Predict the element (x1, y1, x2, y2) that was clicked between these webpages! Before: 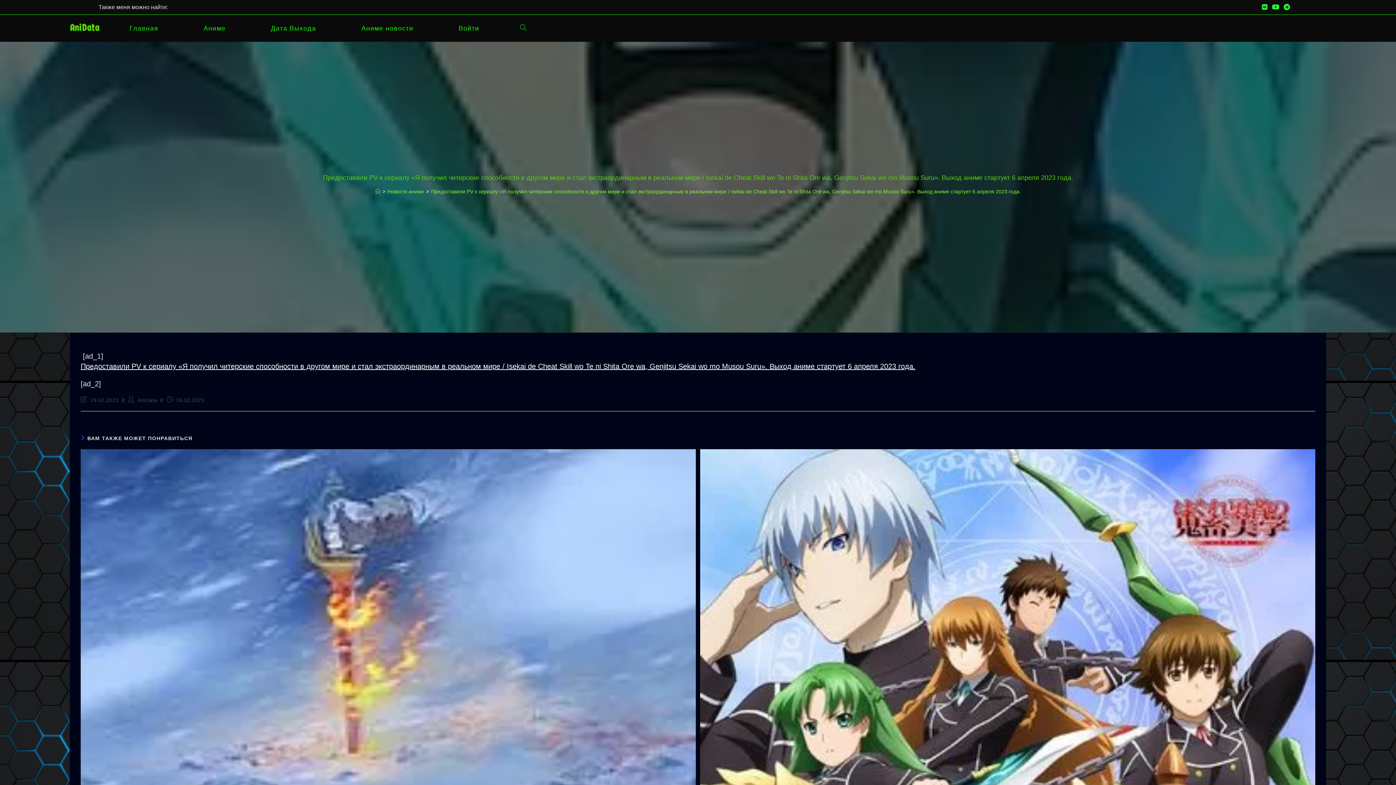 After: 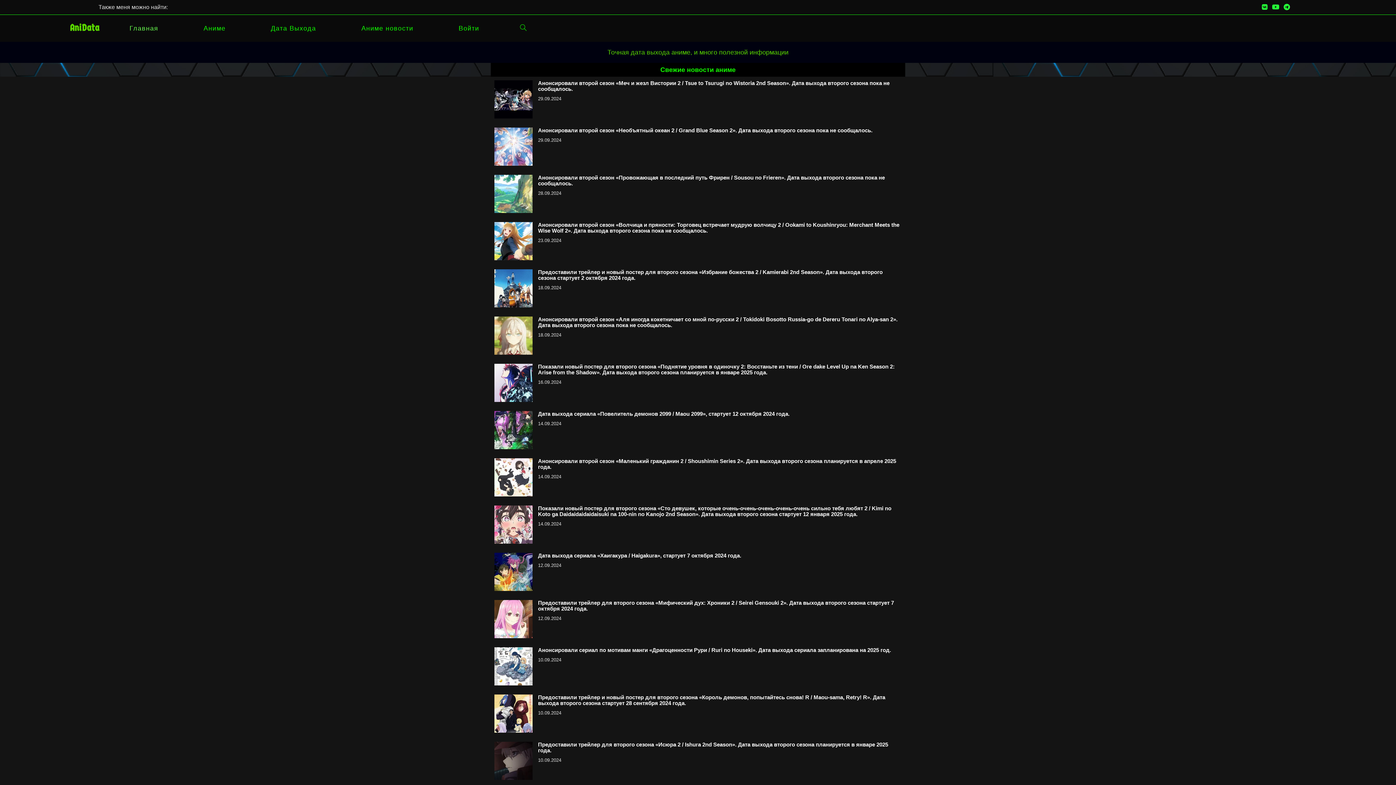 Action: bbox: (137, 397, 157, 403) label: AniData